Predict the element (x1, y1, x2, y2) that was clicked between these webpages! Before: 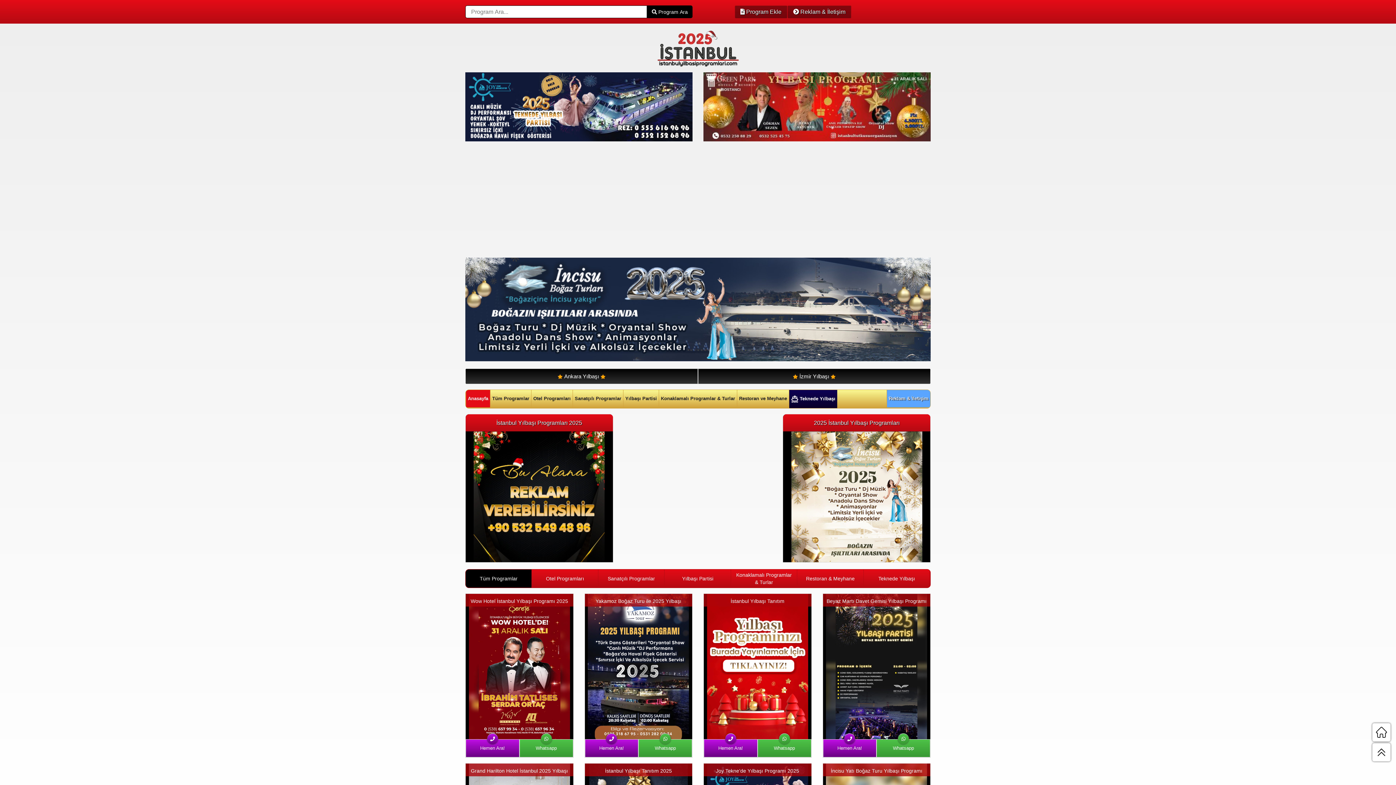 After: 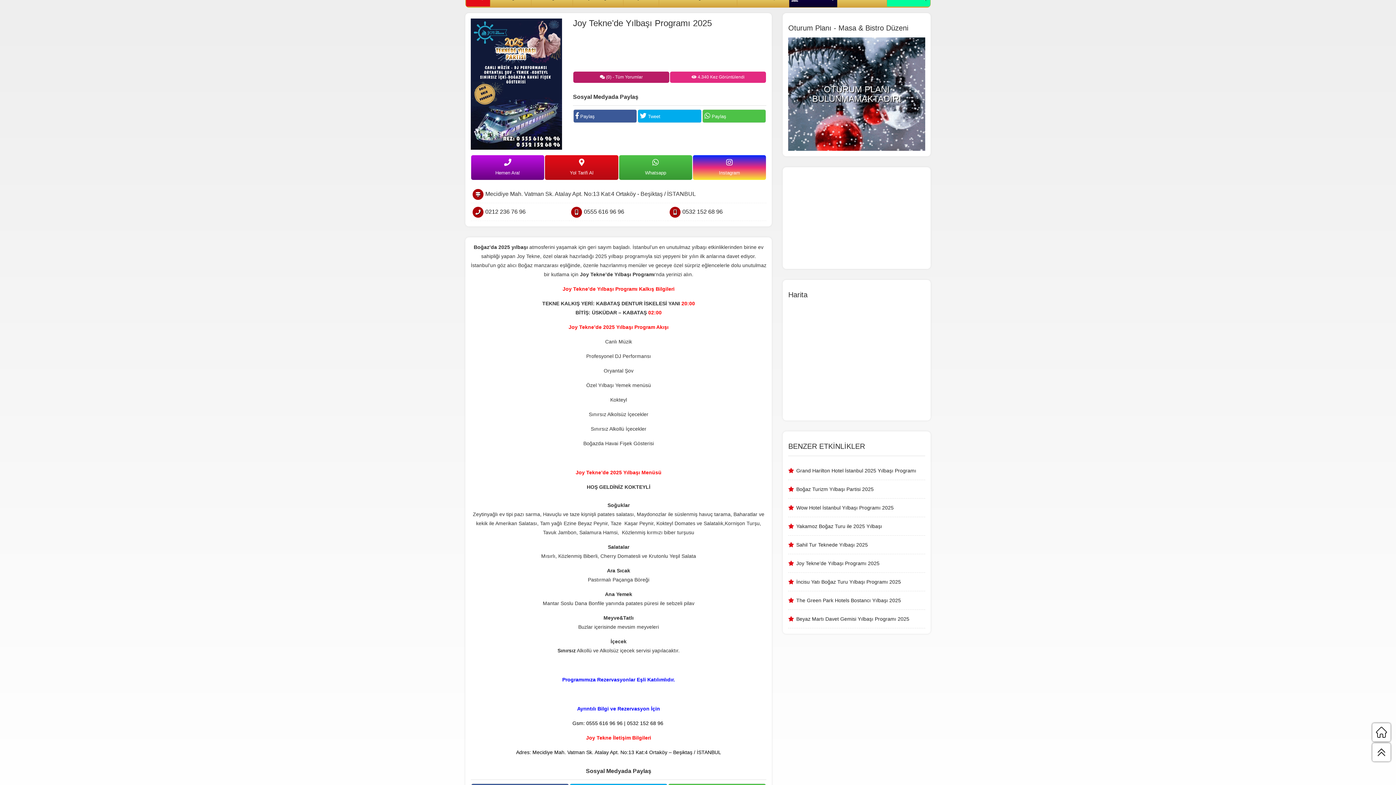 Action: bbox: (465, 103, 692, 109)